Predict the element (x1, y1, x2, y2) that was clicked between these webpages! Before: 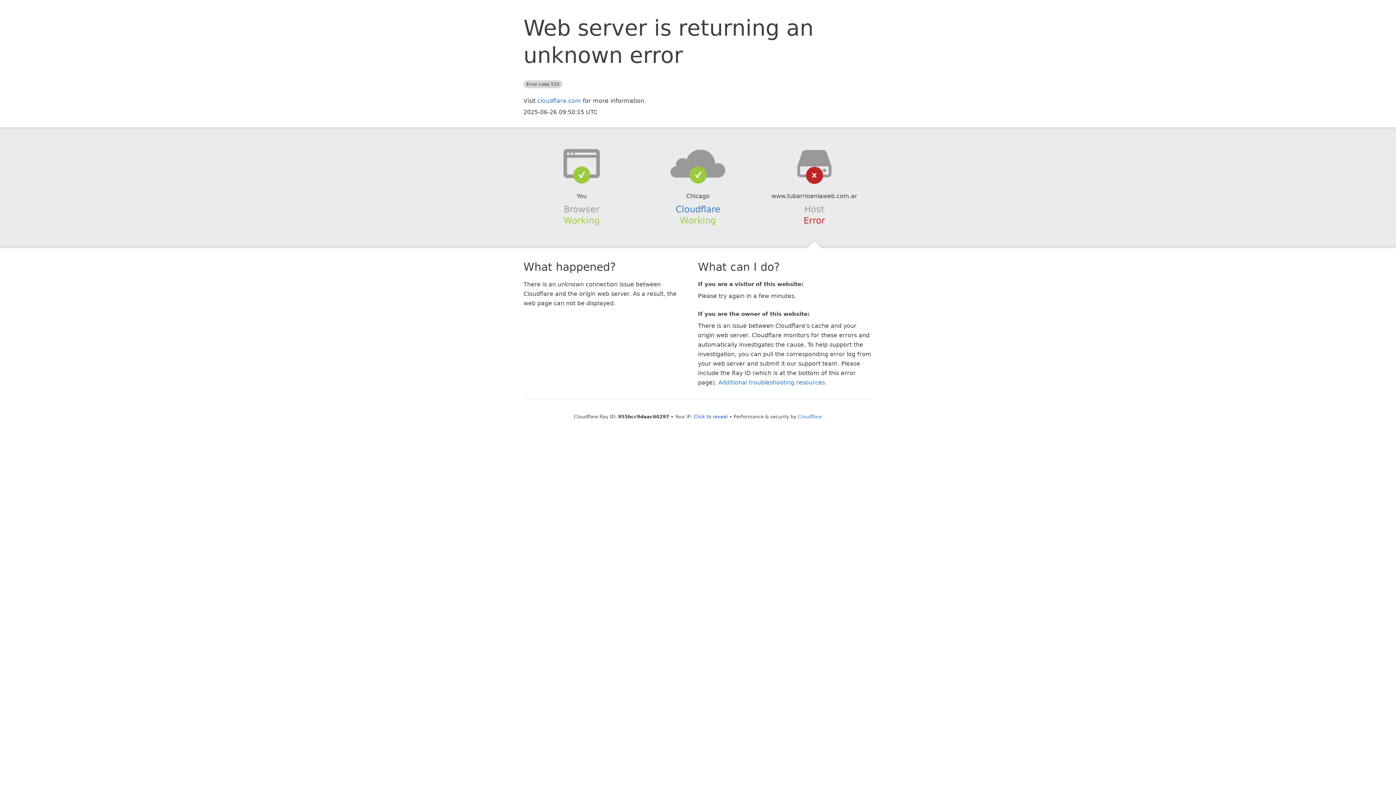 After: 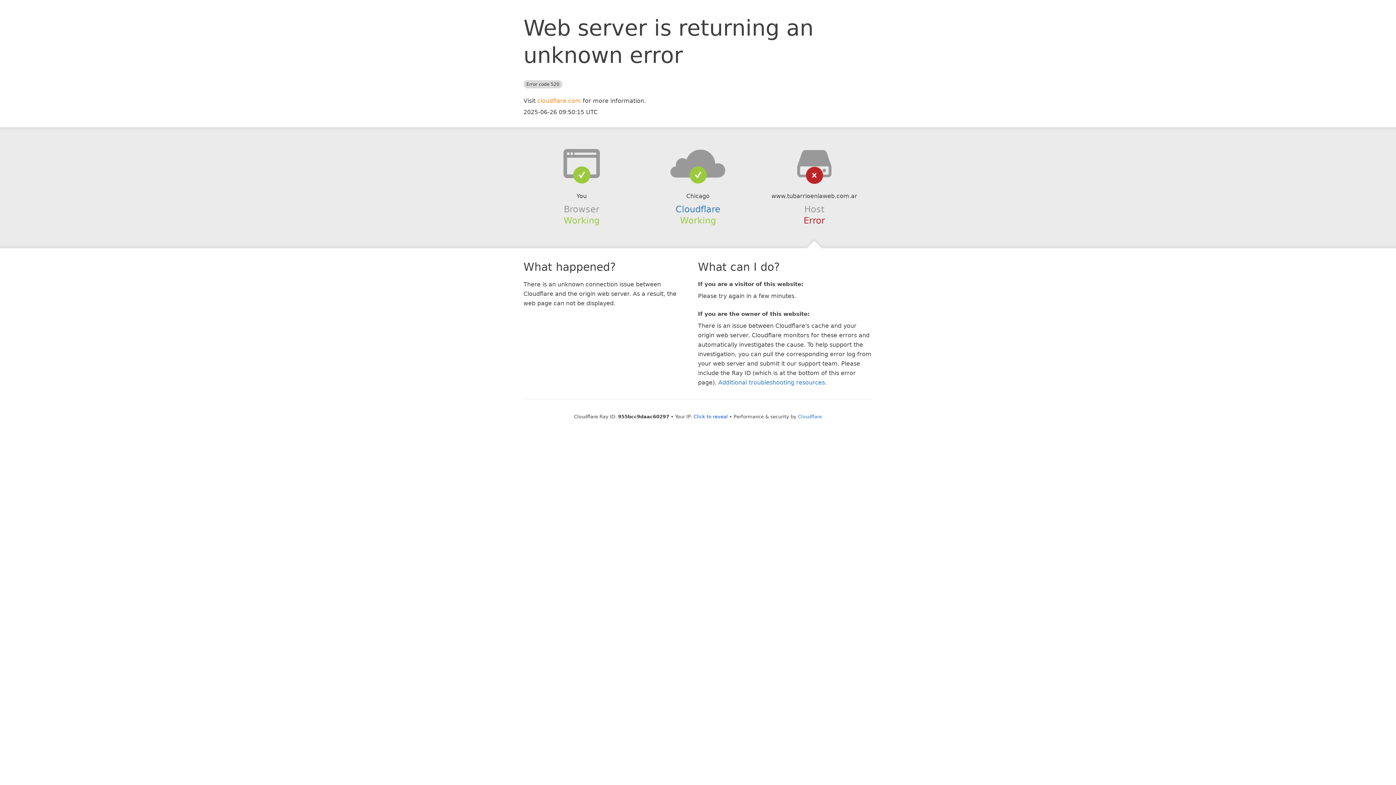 Action: bbox: (537, 97, 581, 104) label: cloudflare.com